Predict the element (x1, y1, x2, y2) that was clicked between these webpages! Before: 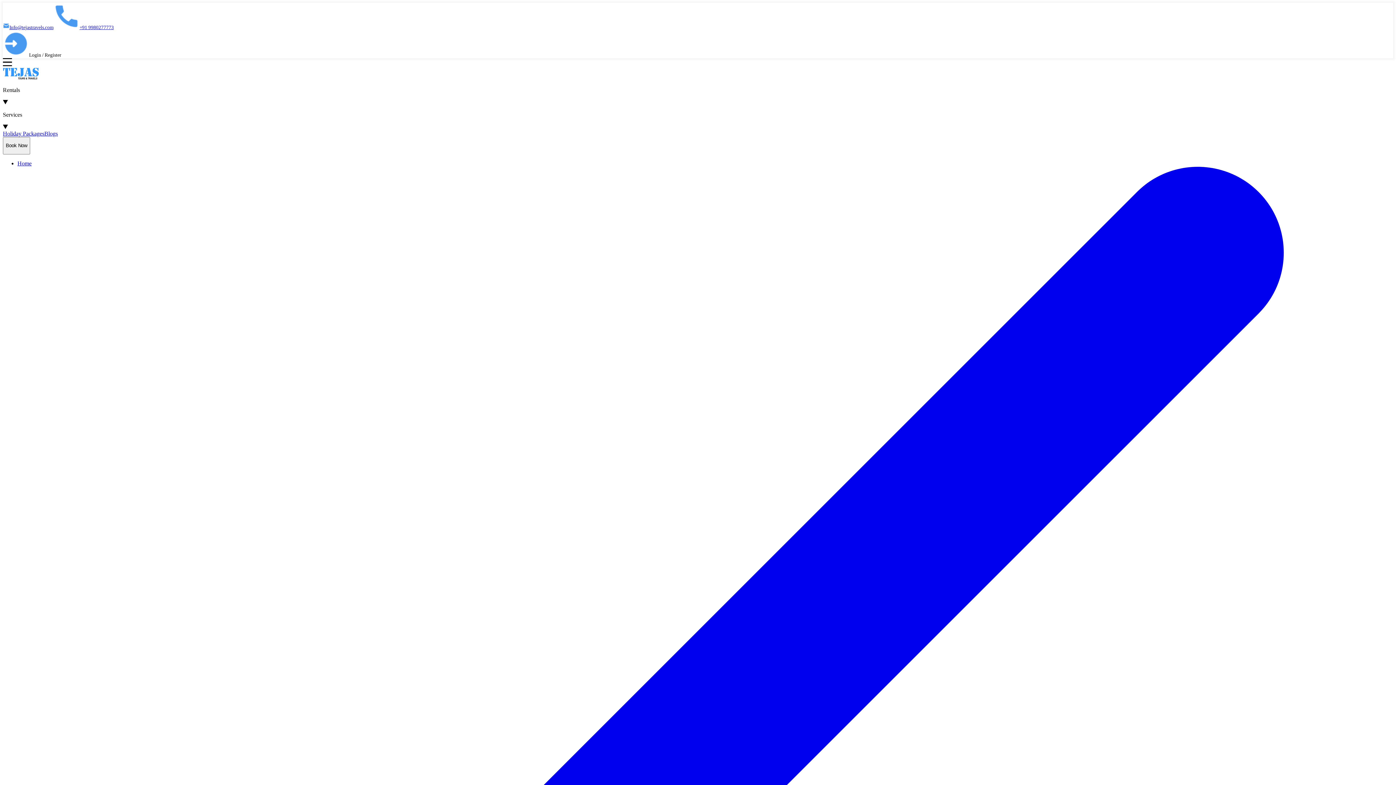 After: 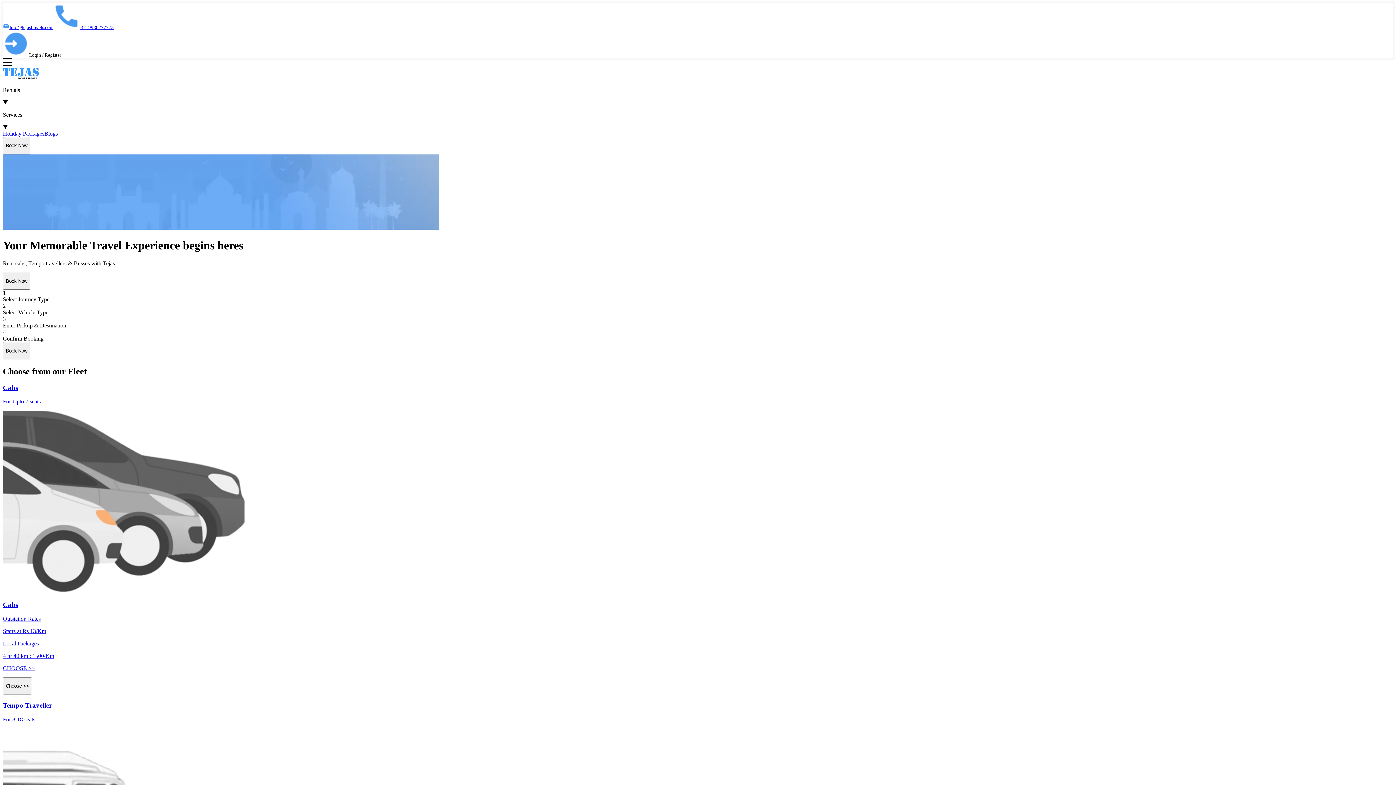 Action: bbox: (2, 74, 39, 80)